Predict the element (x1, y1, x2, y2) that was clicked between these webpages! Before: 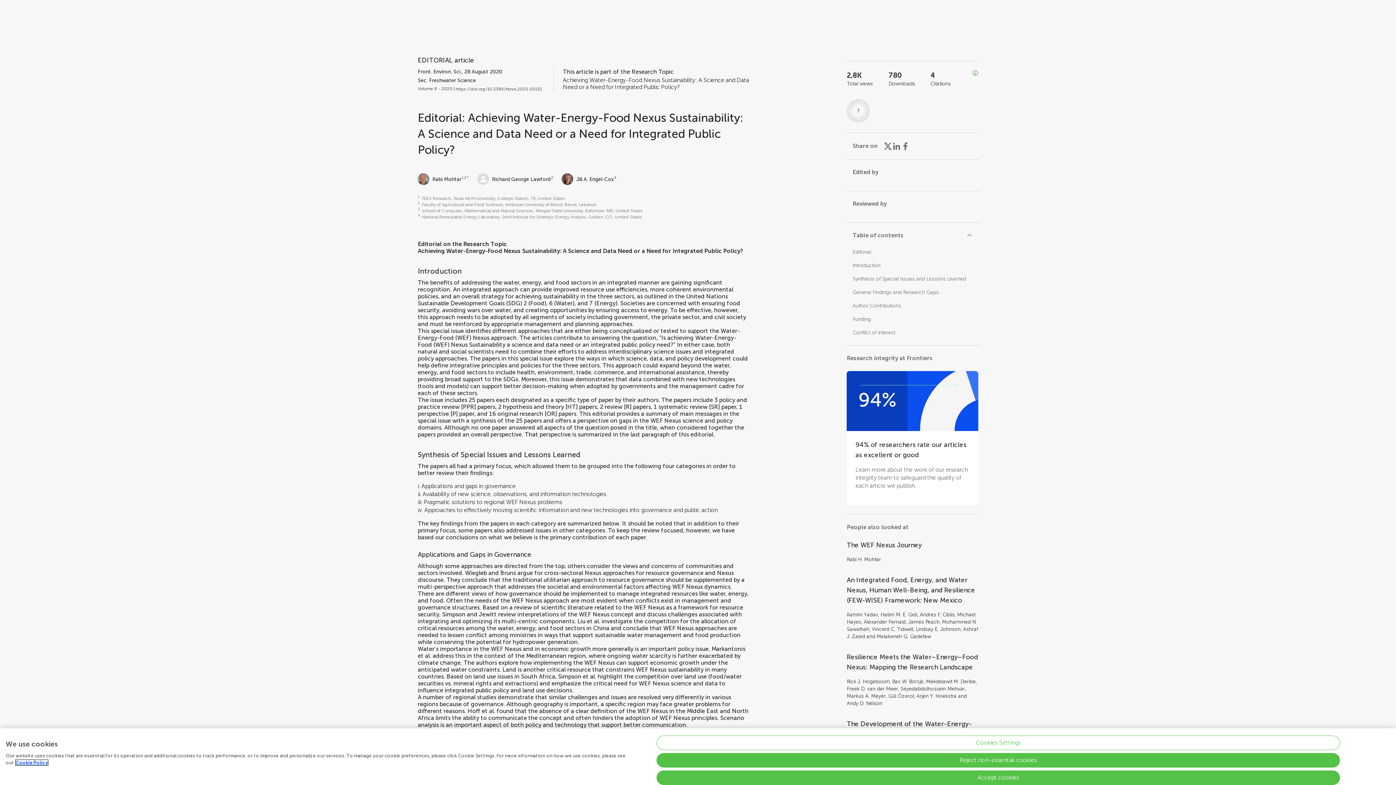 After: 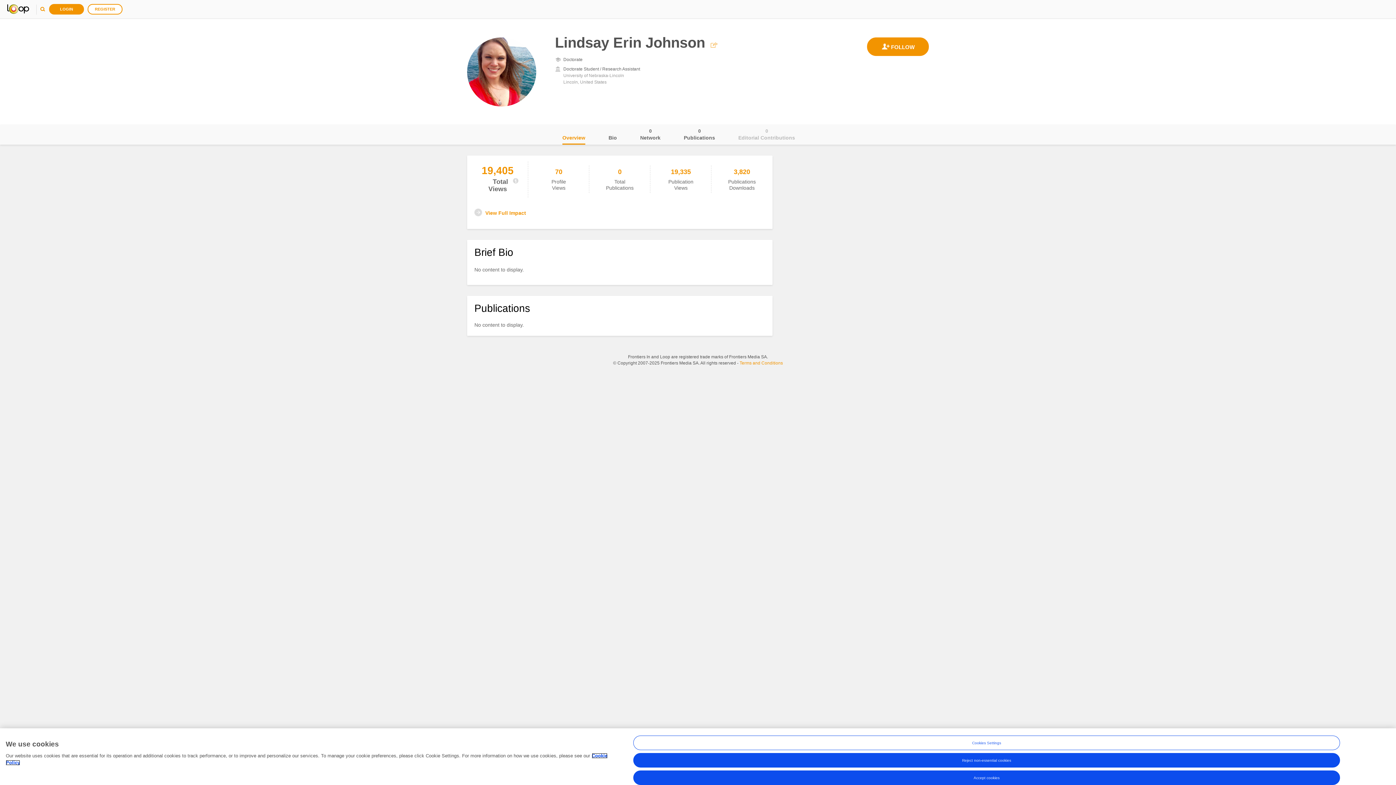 Action: label: Lindsay E. Johnson bbox: (916, 626, 960, 632)